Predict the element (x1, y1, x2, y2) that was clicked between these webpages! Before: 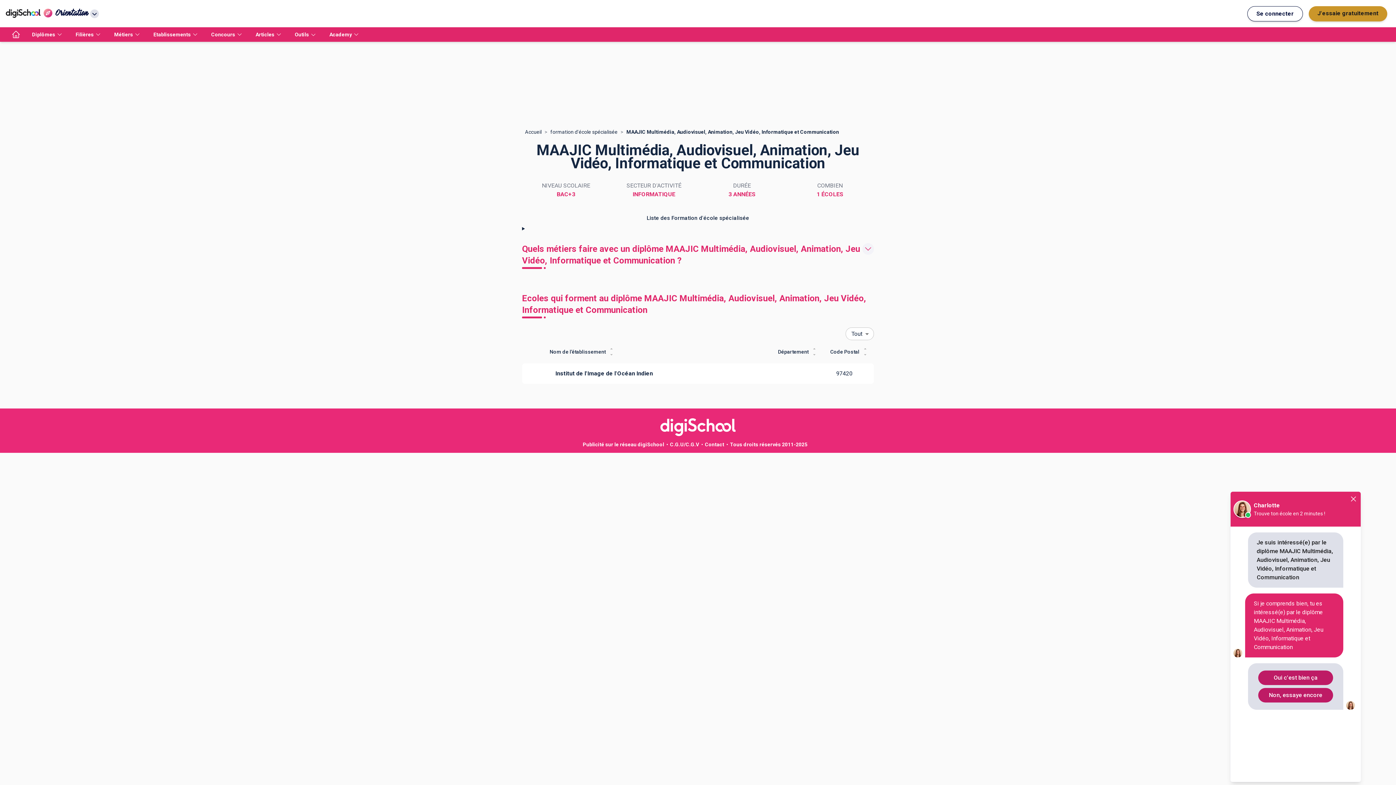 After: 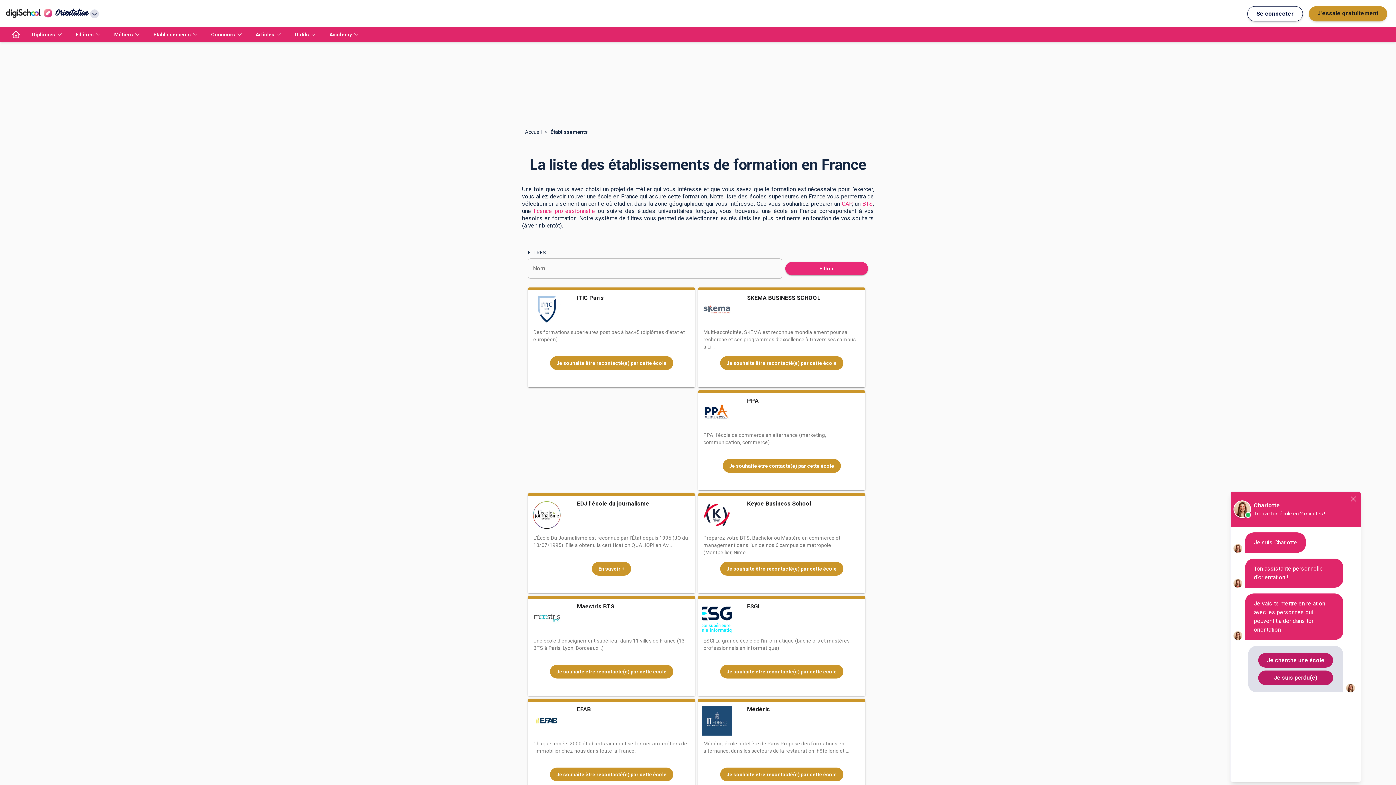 Action: bbox: (147, 27, 205, 41) label: Etablissements